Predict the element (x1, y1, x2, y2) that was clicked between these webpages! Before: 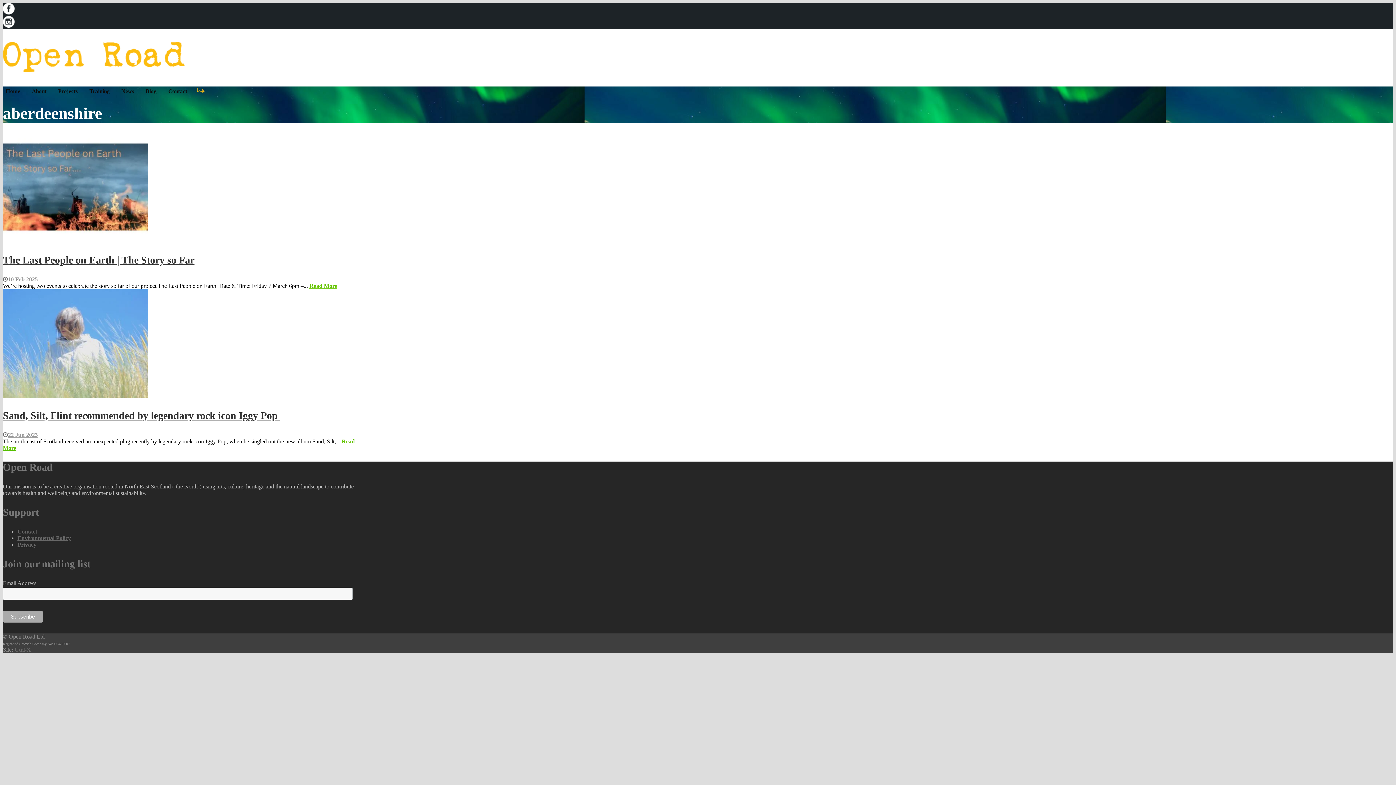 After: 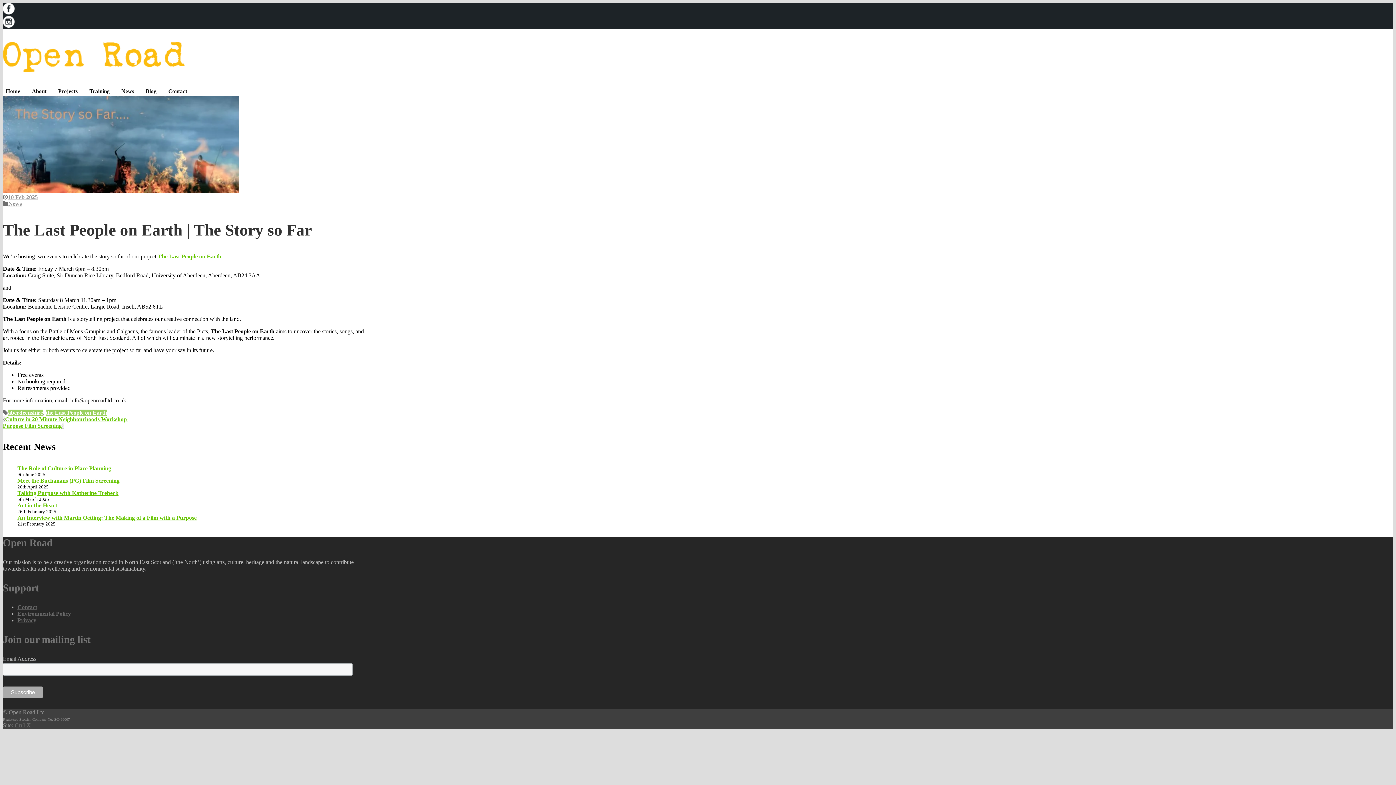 Action: bbox: (309, 283, 337, 289) label: Read More